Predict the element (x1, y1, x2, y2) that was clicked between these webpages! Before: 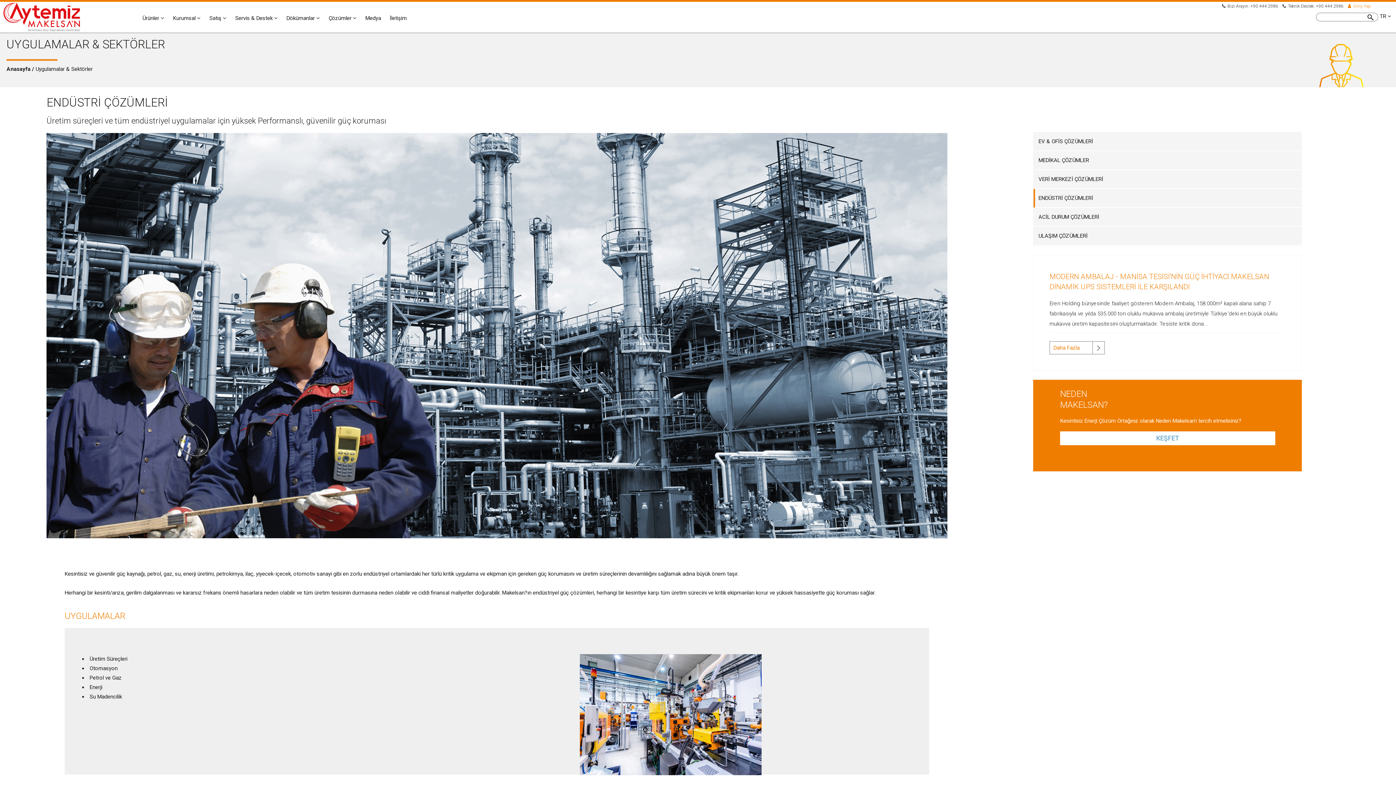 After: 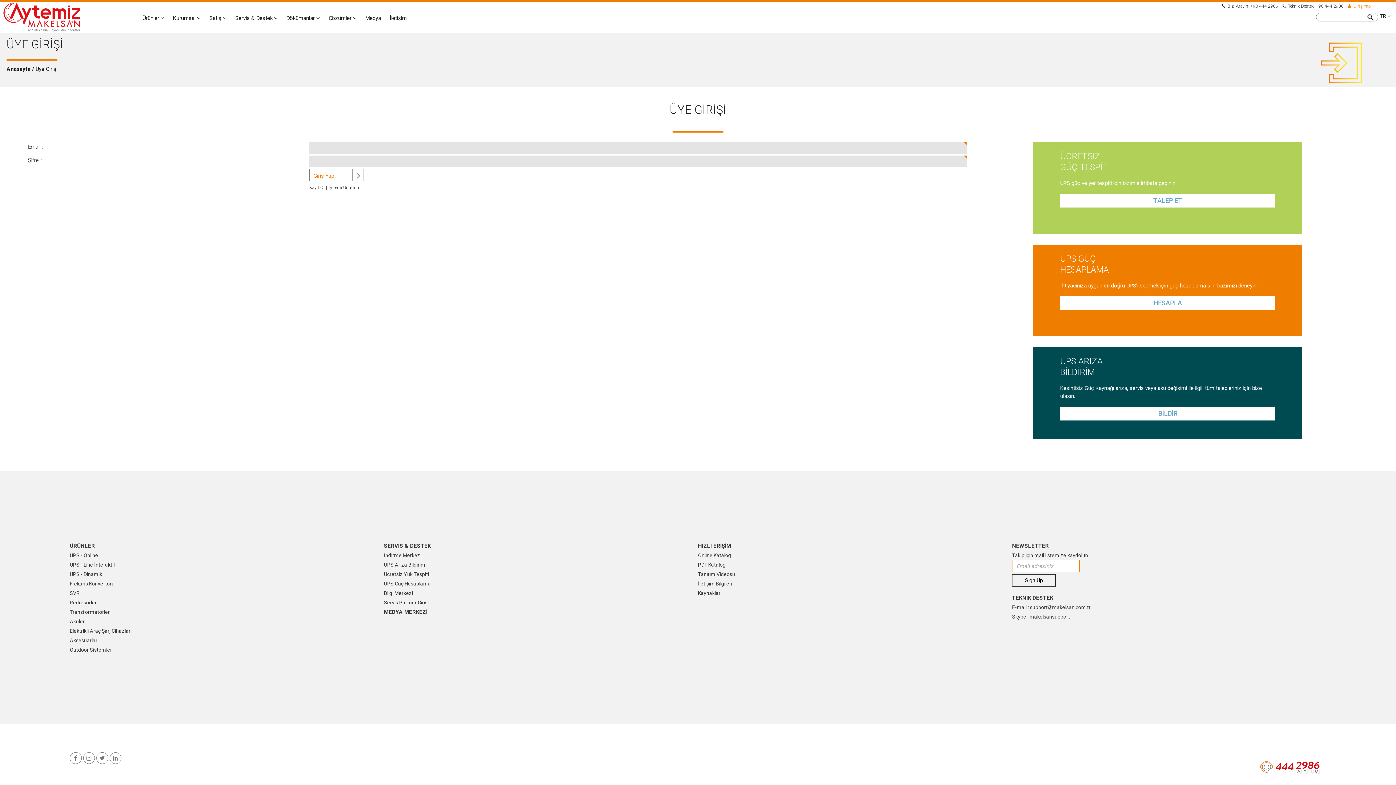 Action: label:   Giriş Yap bbox: (1348, 2, 1371, 8)